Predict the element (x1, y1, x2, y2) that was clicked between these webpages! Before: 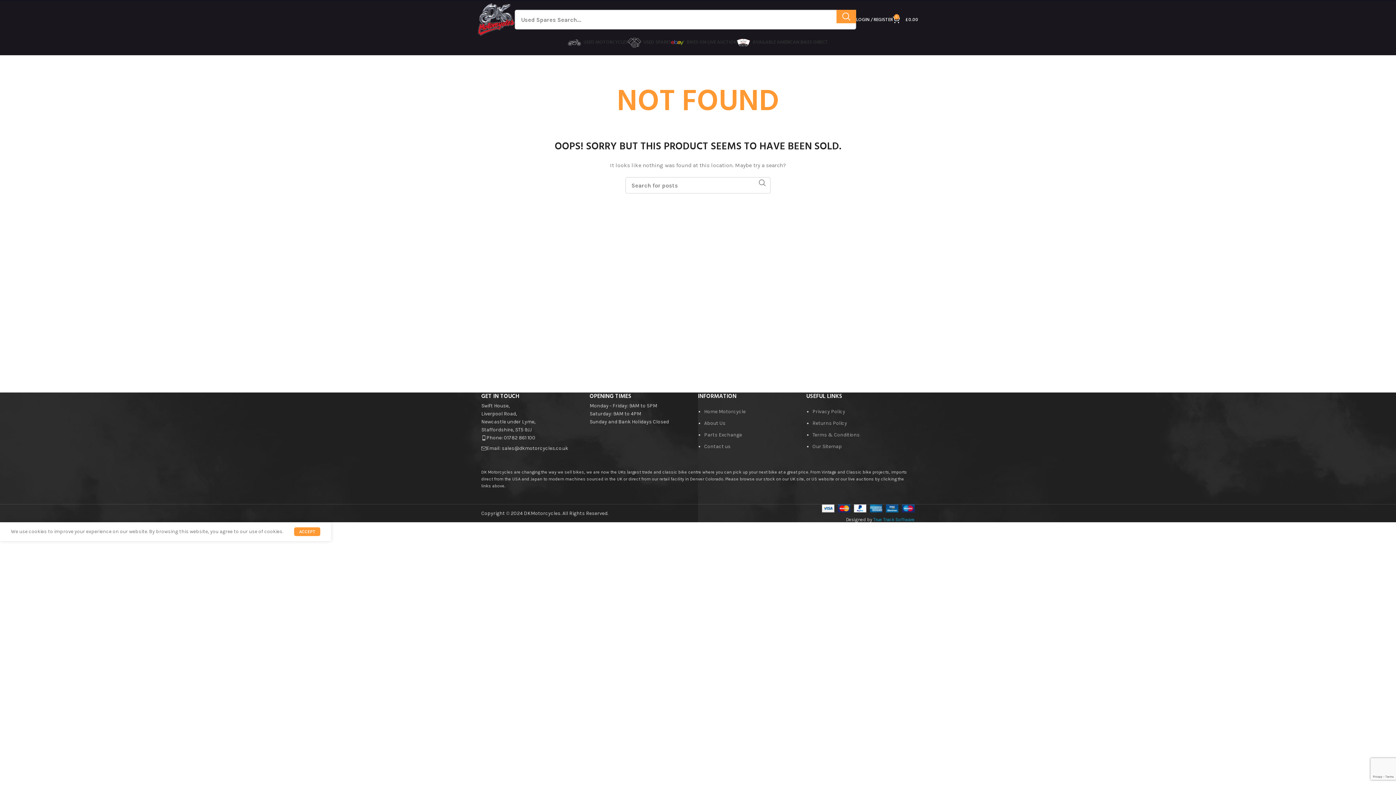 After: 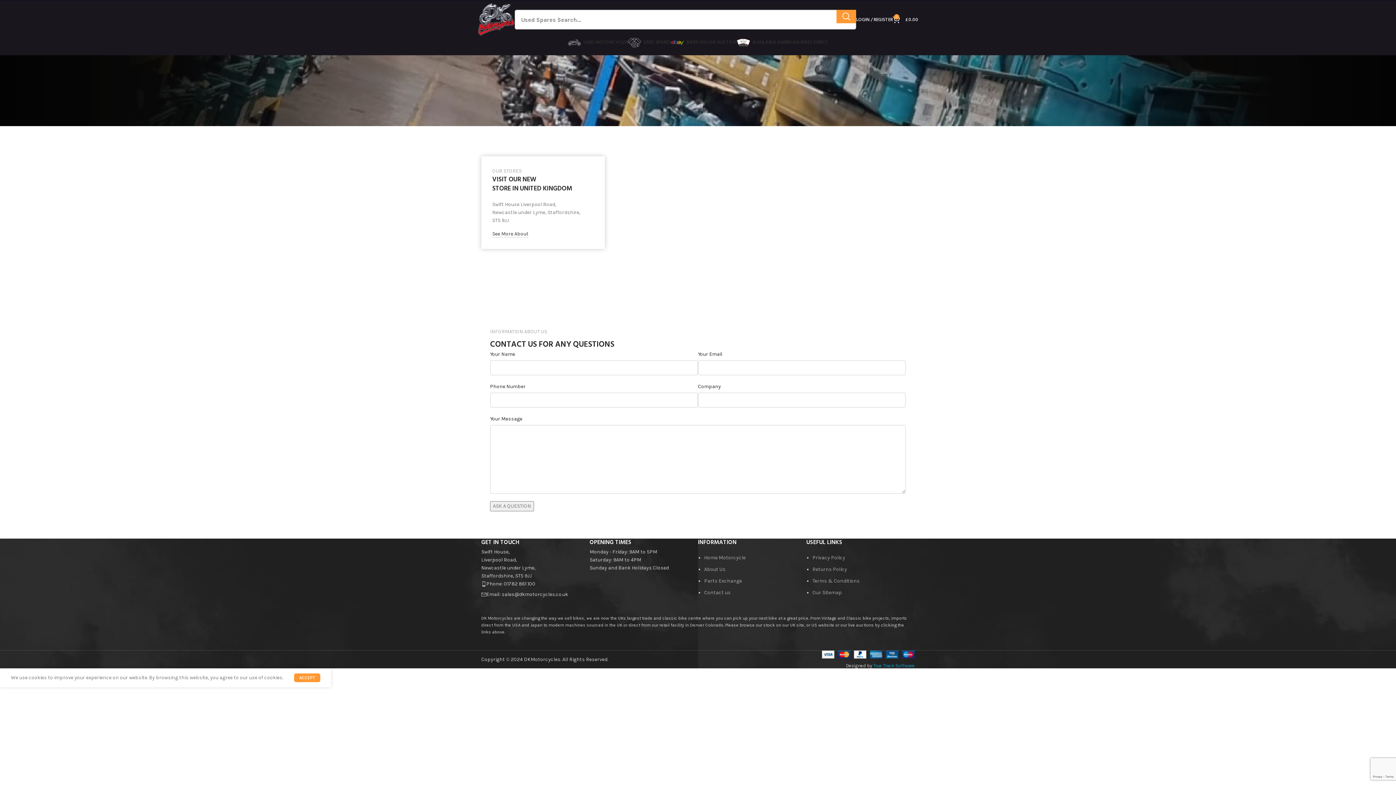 Action: bbox: (704, 443, 730, 449) label: Contact us